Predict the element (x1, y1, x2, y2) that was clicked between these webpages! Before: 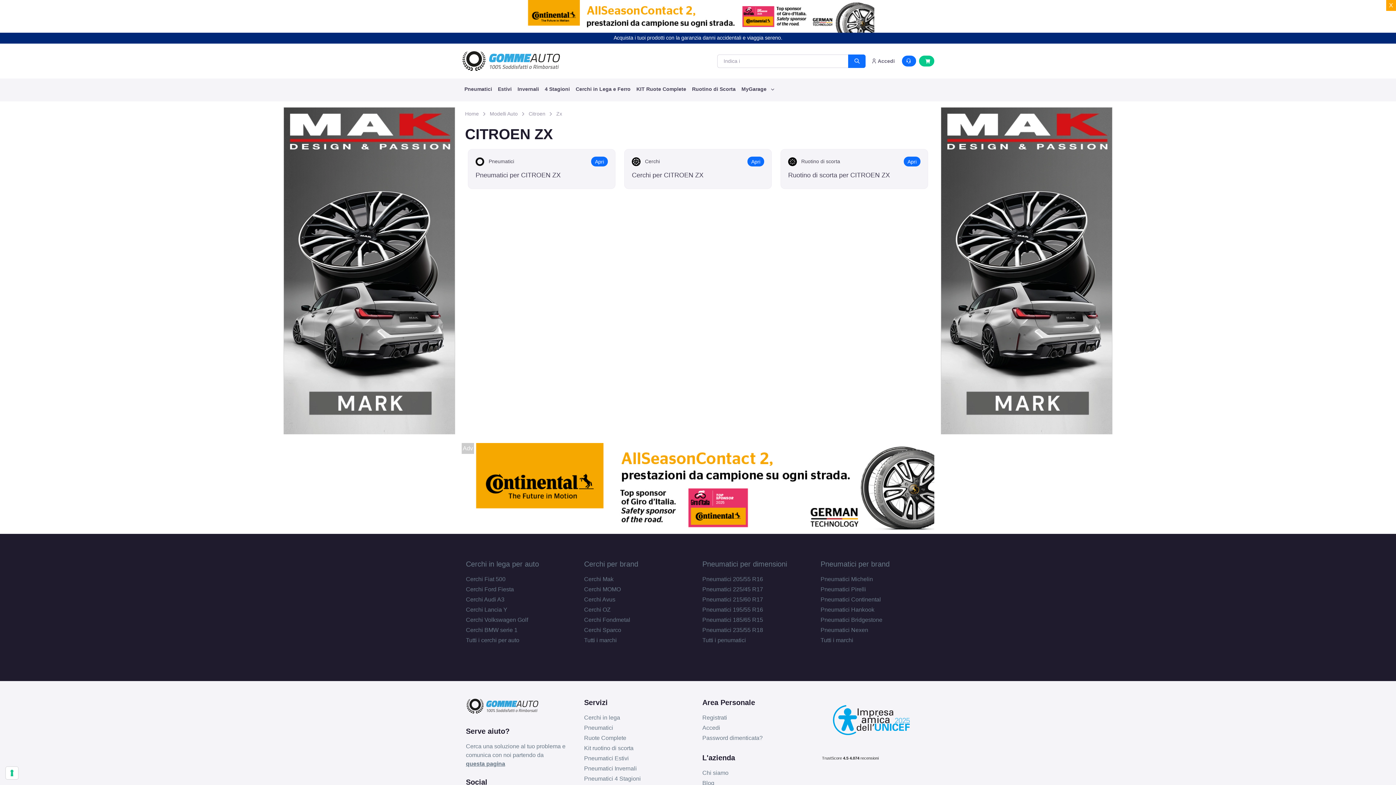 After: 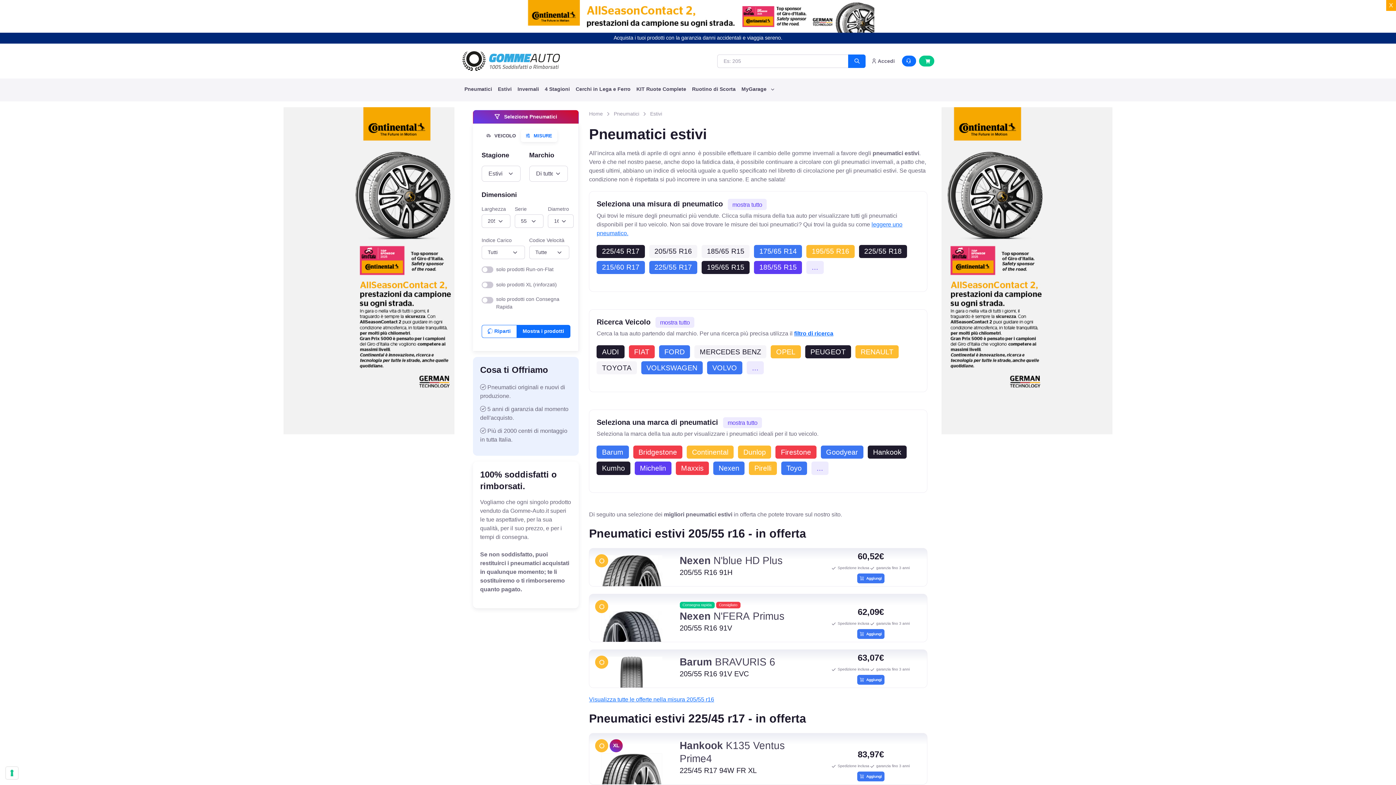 Action: bbox: (495, 81, 514, 97) label: Estivi